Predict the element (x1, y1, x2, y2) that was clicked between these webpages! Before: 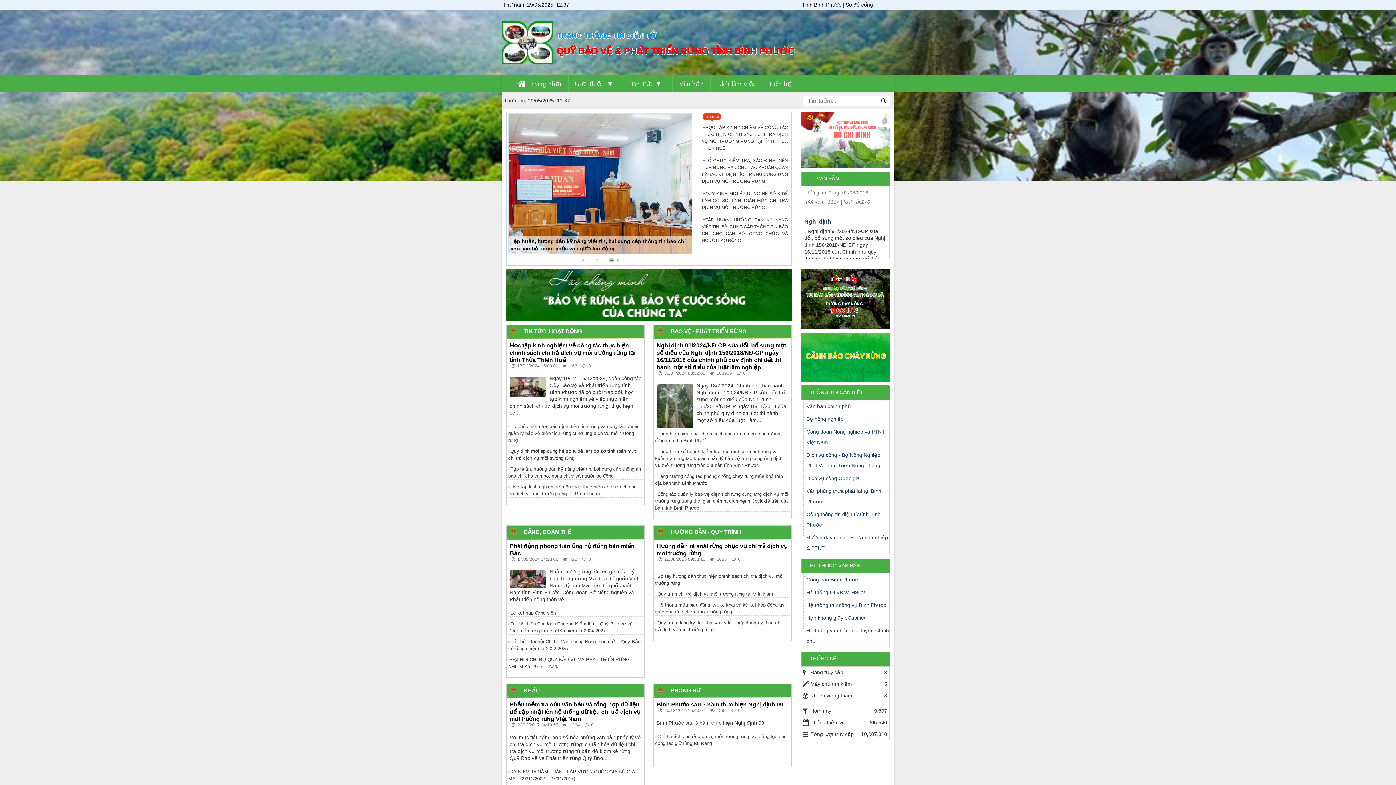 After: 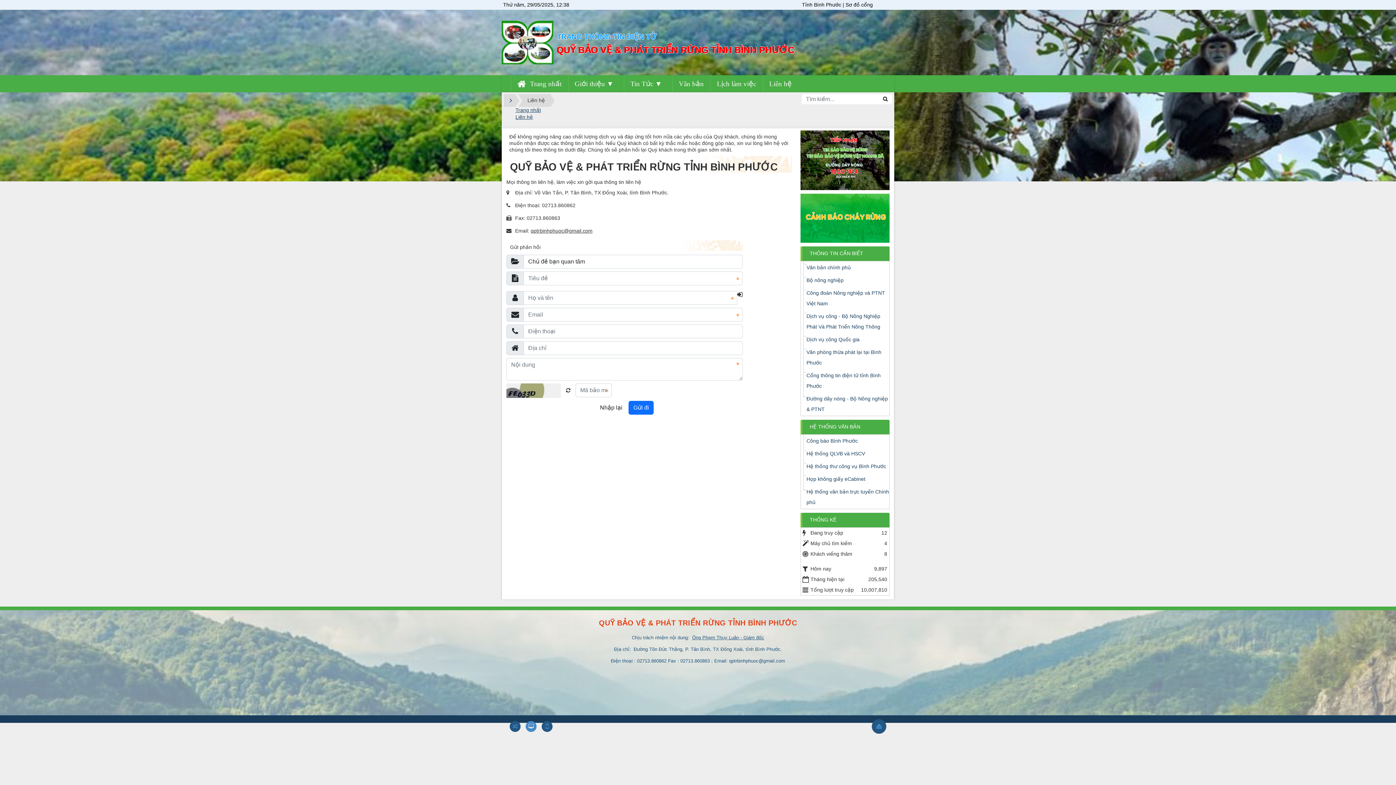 Action: label: Liên hệ bbox: (763, 75, 798, 92)